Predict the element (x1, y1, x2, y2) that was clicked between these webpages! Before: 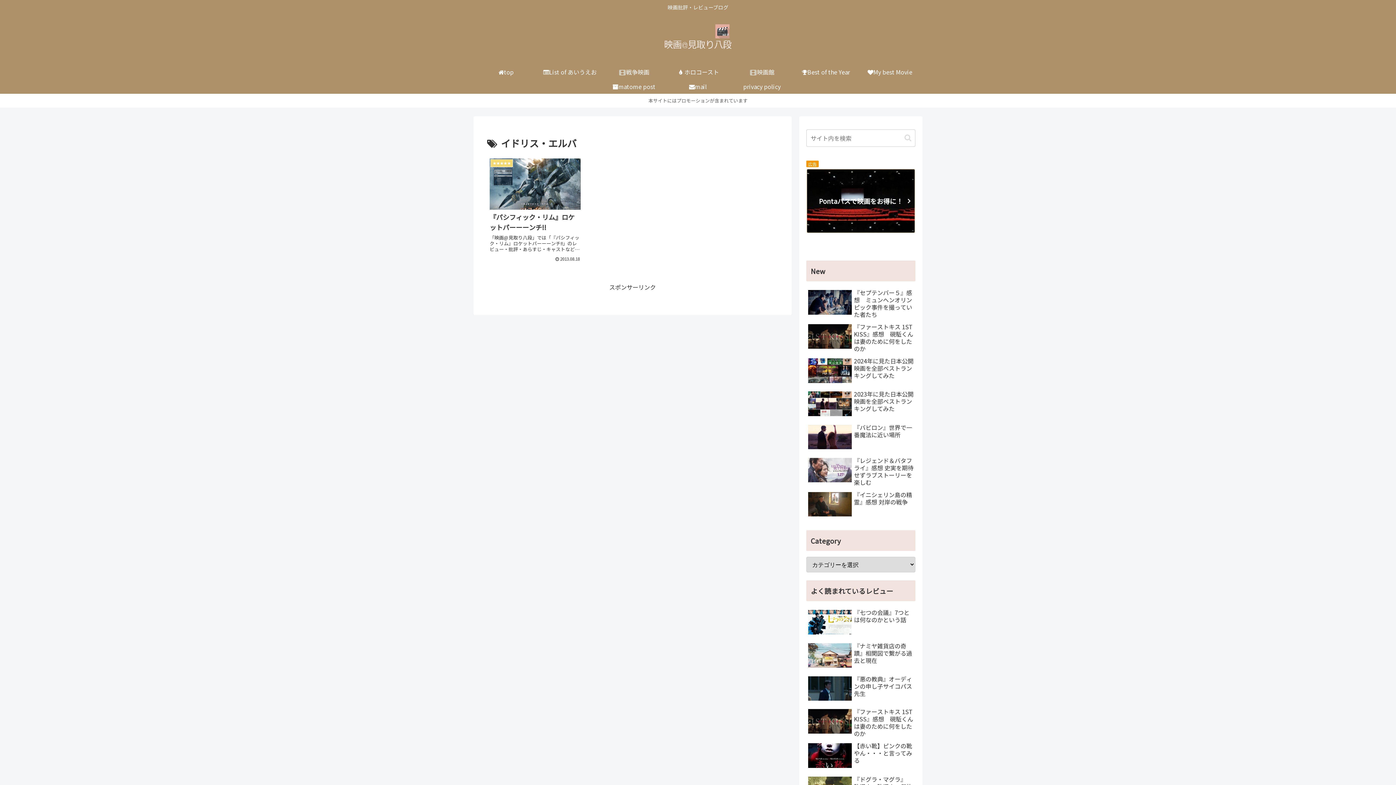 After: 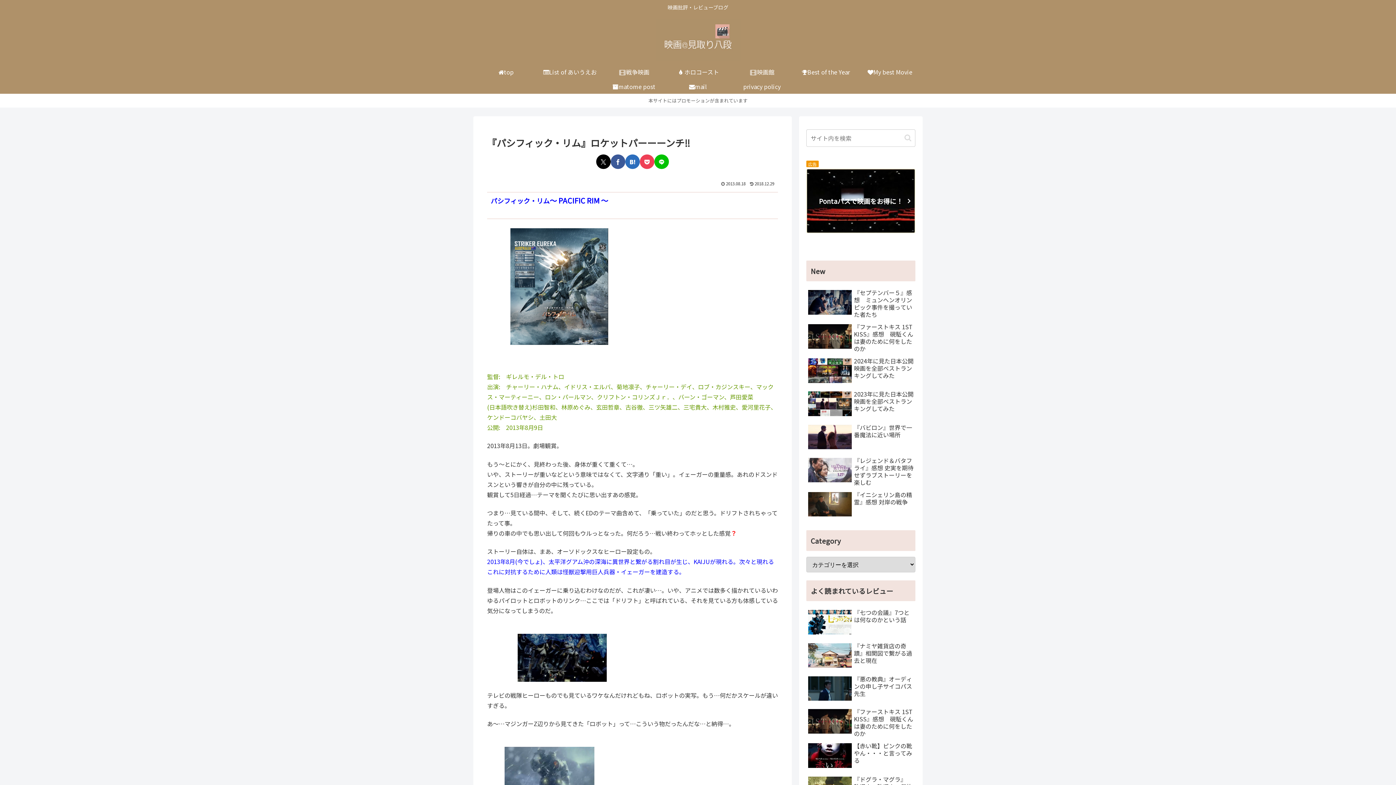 Action: label: ★★★★★
『パシフィック・リム』ロケットパーーーンチ!!
「映画@見取り八段」では「『パシフィック・リム』ロケットパーーーンチ!!」のレビュー・批評・あらすじ・キャストなどの情報をお届けしています。劇場上映中作品のネタバレ感想は別枠で表記。
2013.08.18 bbox: (487, 154, 583, 264)